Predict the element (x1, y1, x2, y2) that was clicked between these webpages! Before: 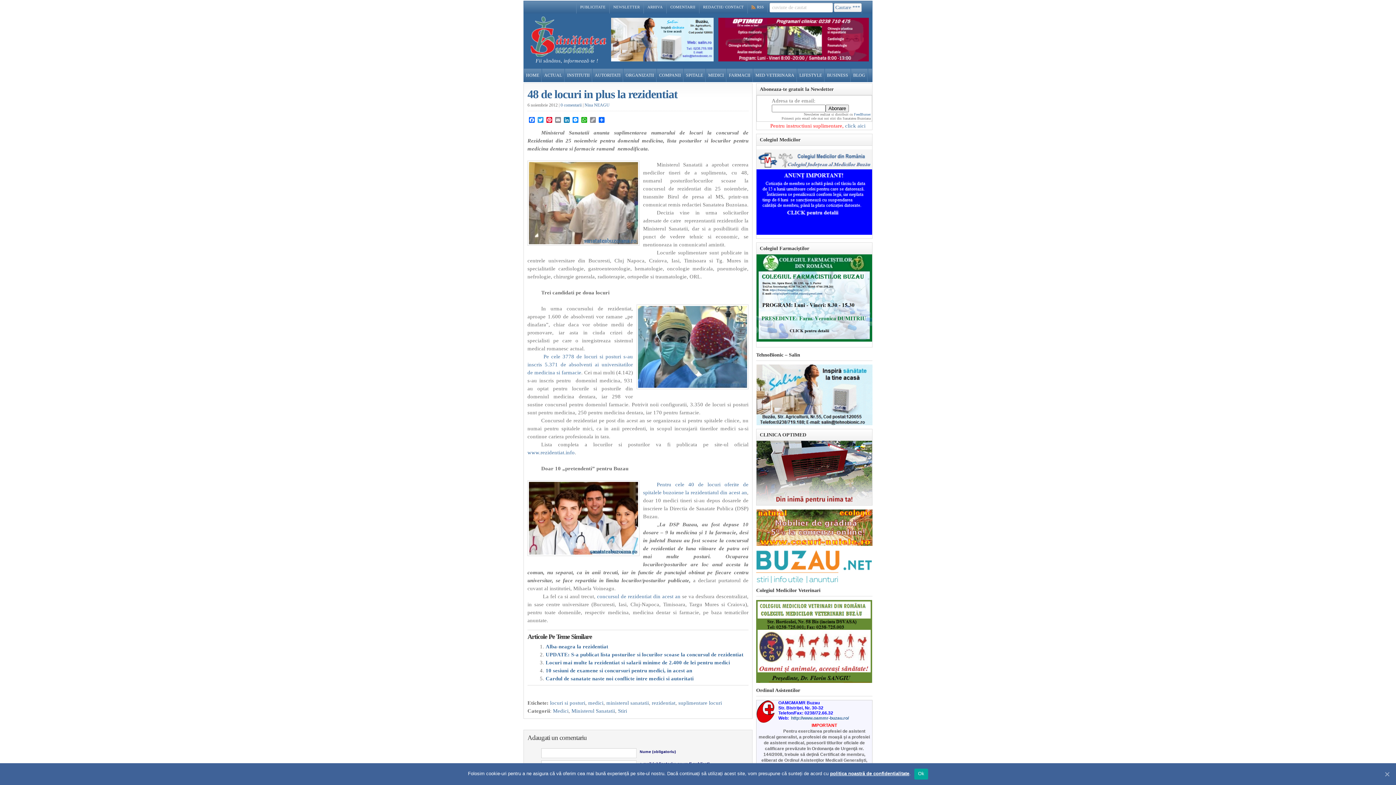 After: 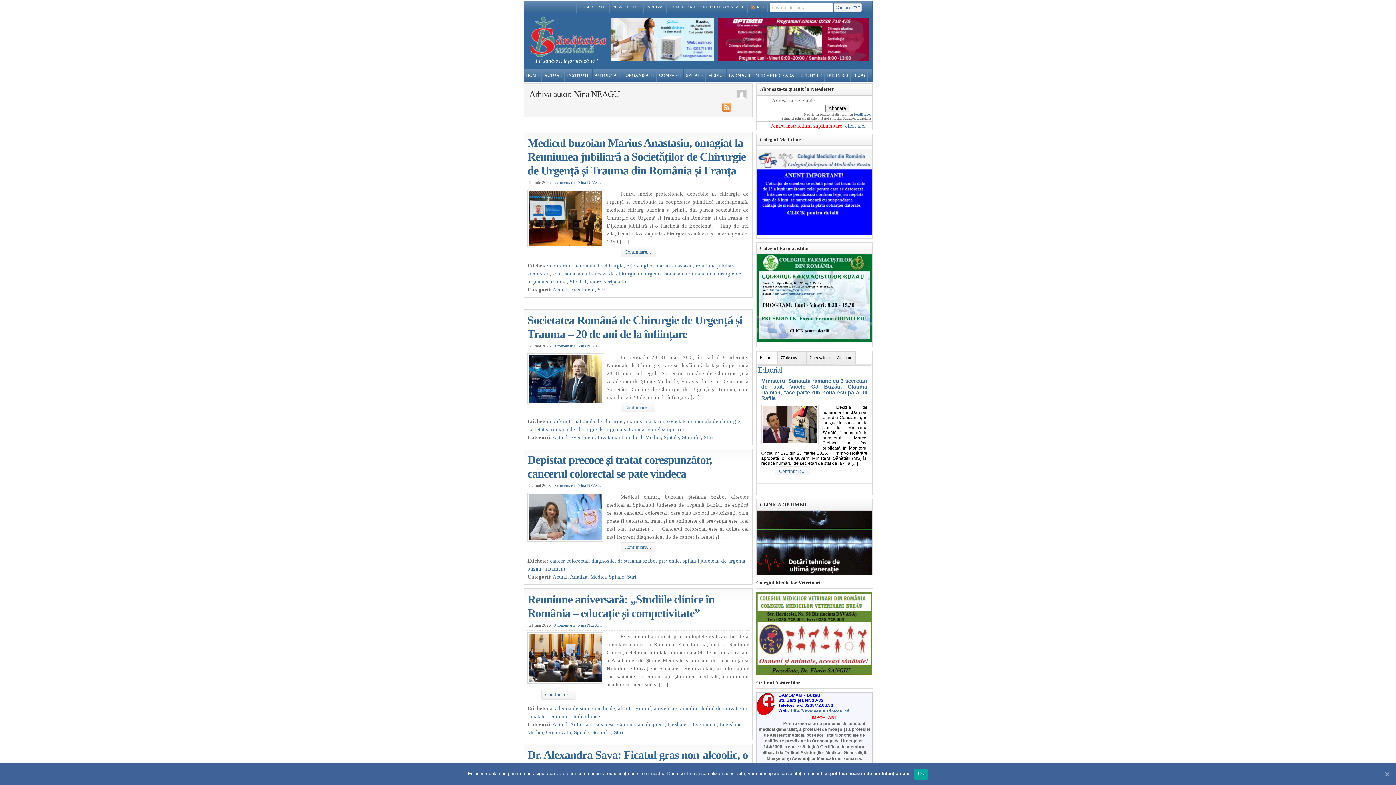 Action: label: Nina NEAGU bbox: (584, 102, 609, 107)